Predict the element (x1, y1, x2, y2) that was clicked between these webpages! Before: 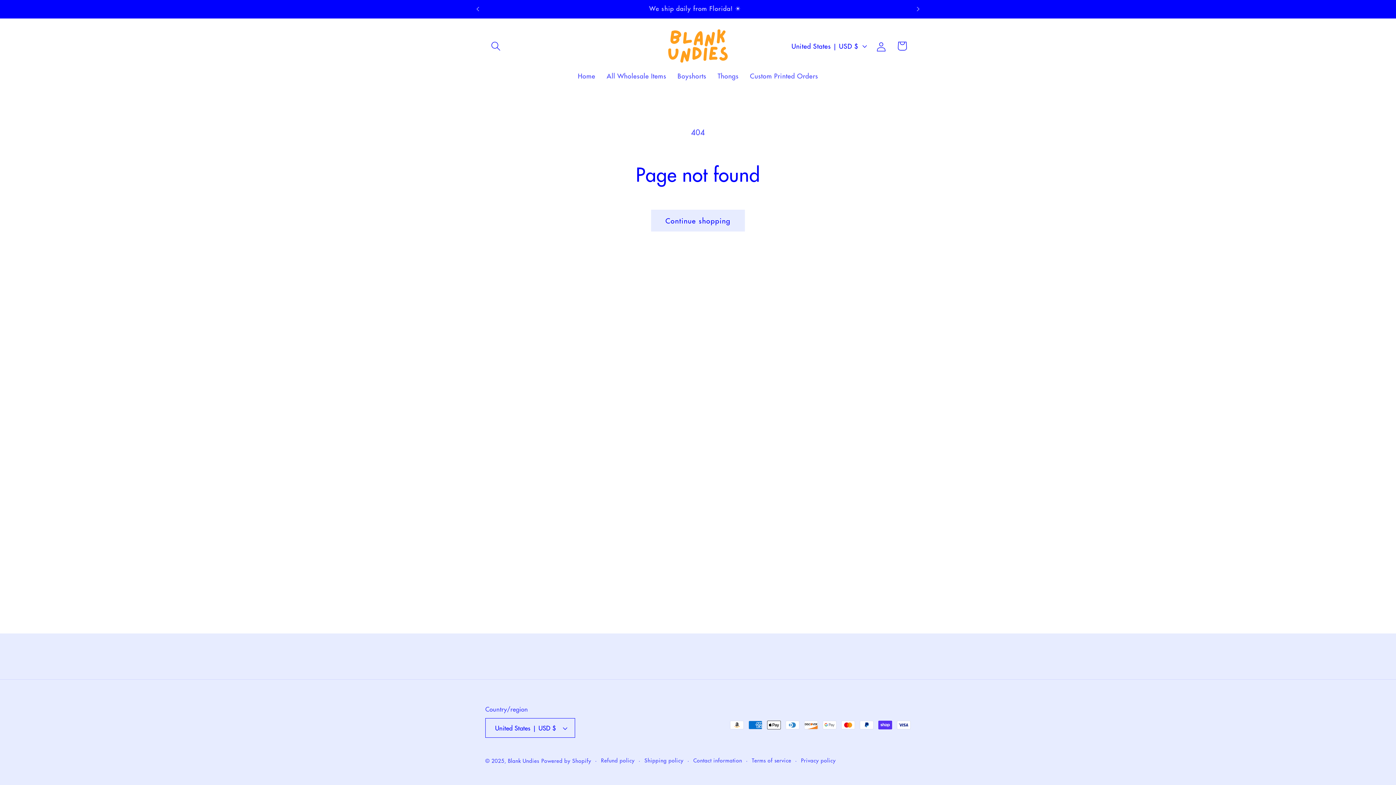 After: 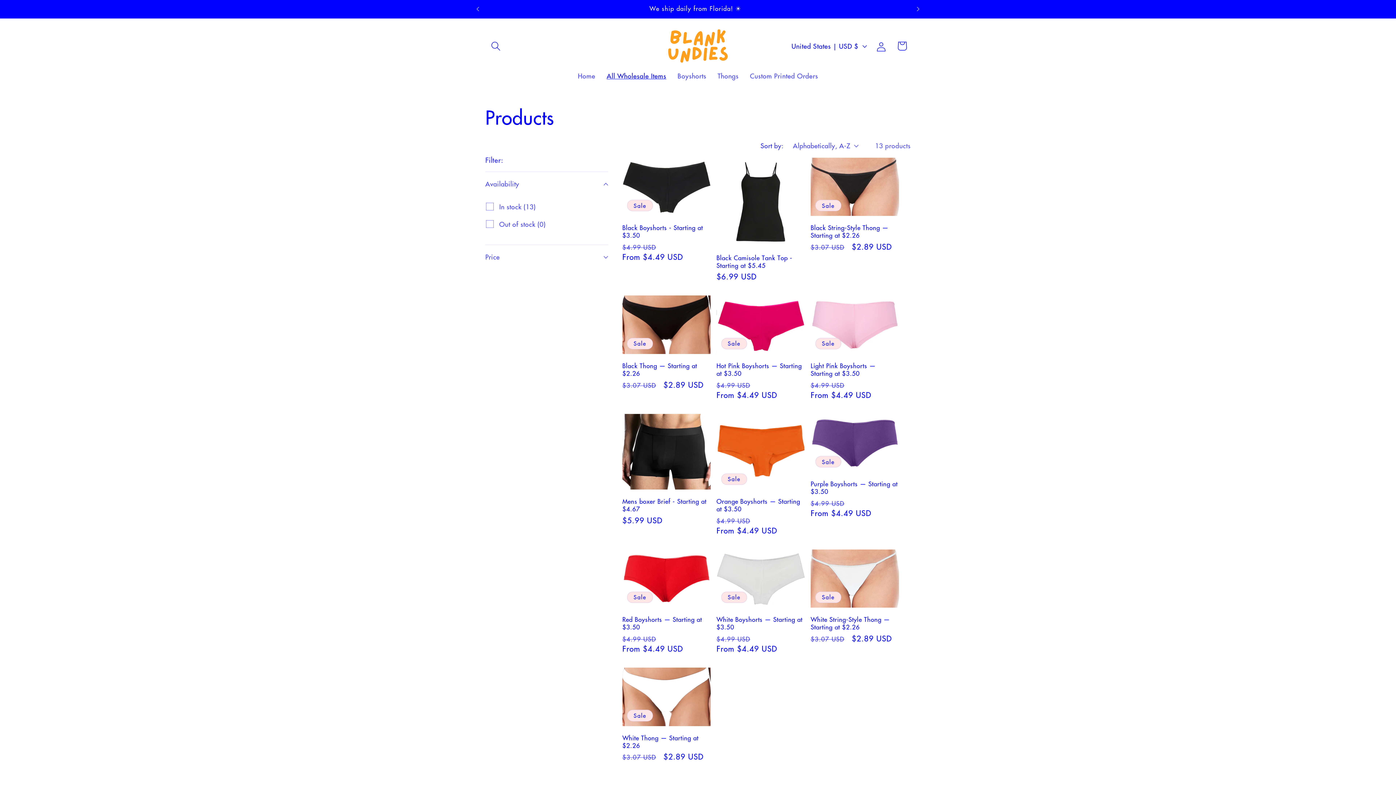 Action: bbox: (651, 209, 744, 231) label: Continue shopping